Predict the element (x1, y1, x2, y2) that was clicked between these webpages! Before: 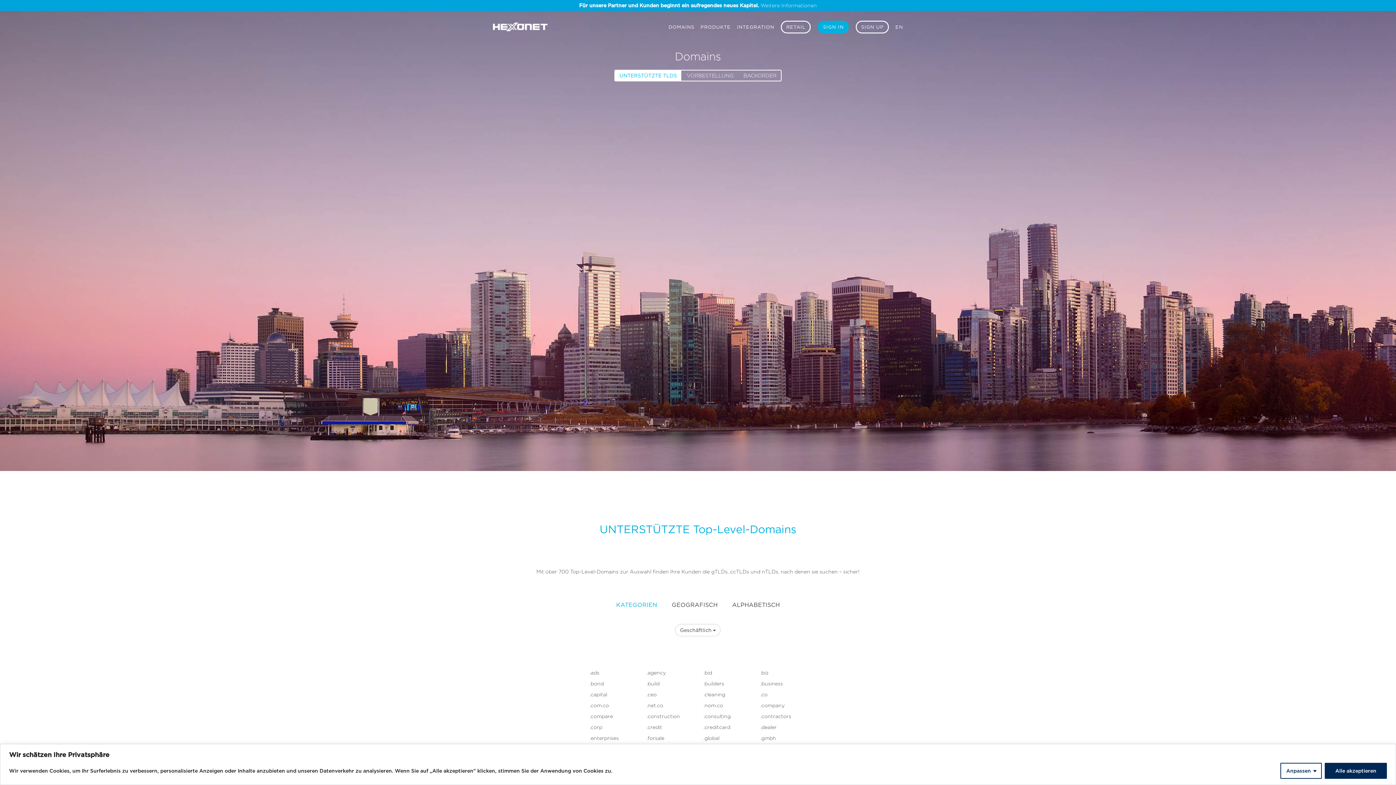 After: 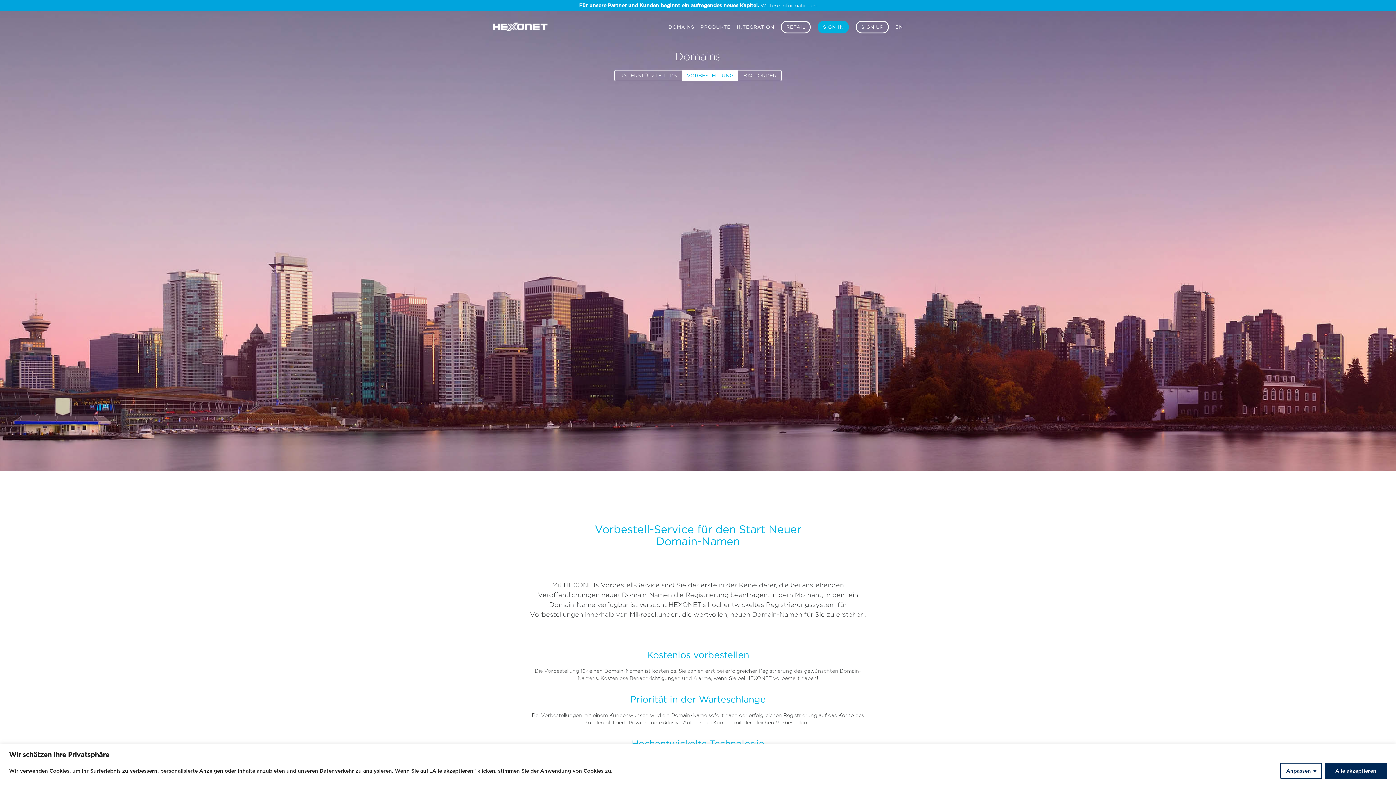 Action: label: VORBESTELLUNG bbox: (682, 69, 738, 81)